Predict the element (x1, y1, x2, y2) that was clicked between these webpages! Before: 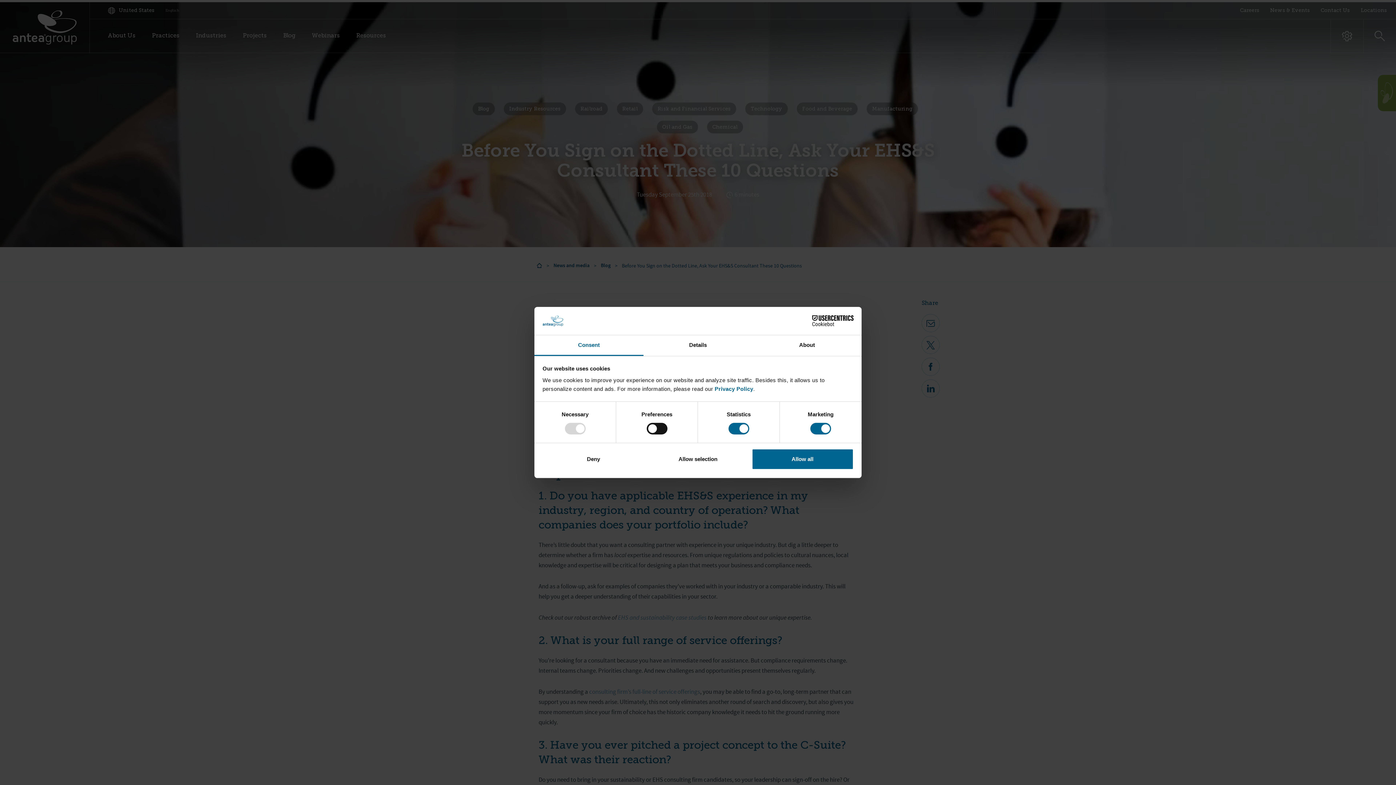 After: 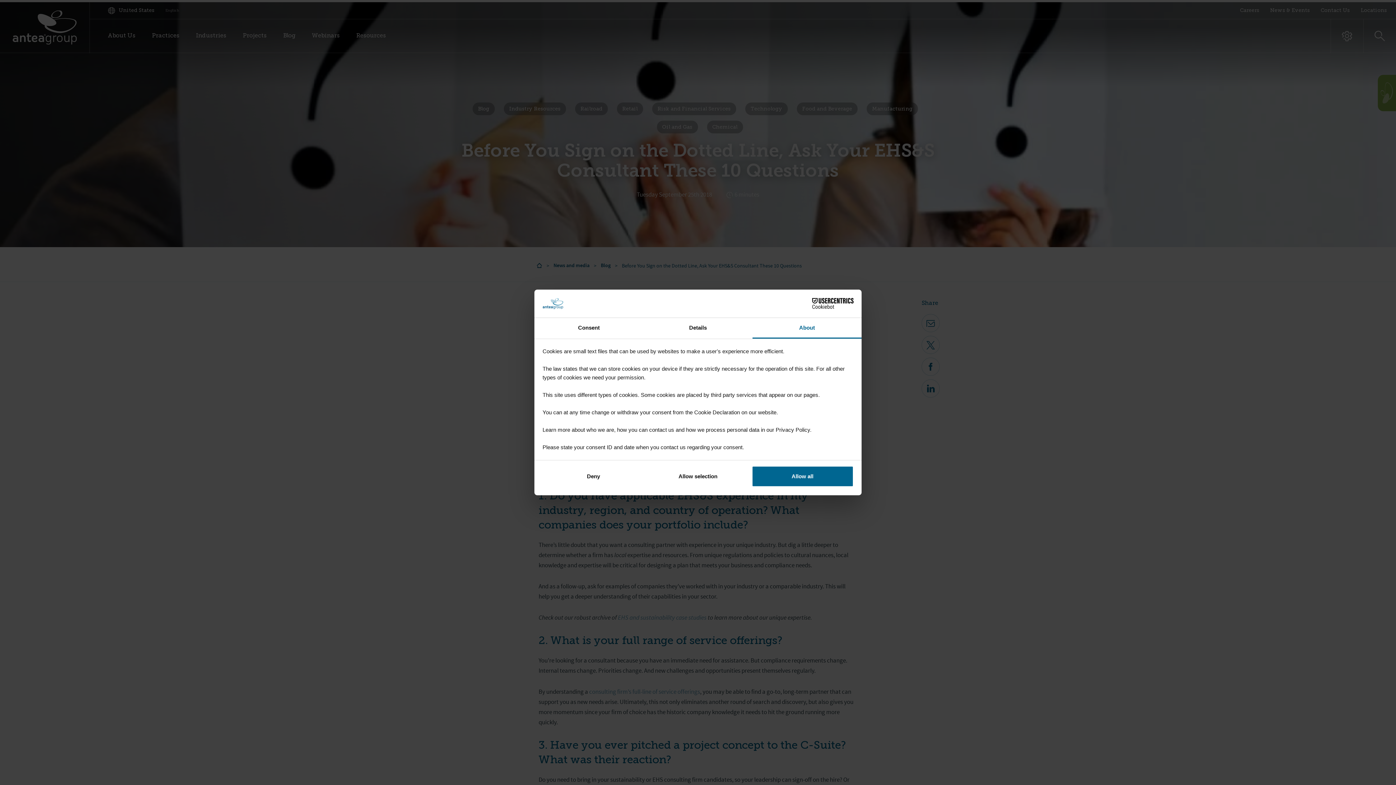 Action: bbox: (752, 335, 861, 356) label: About